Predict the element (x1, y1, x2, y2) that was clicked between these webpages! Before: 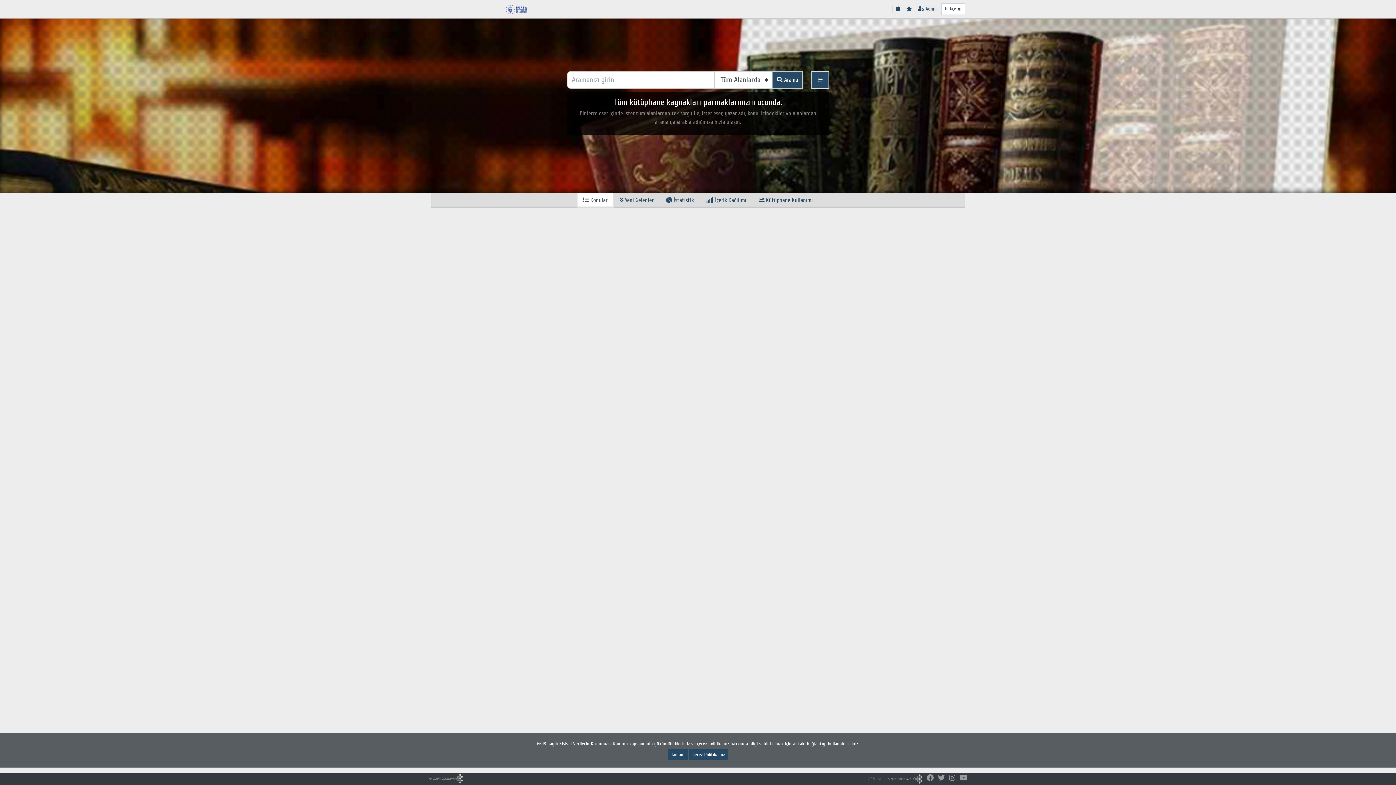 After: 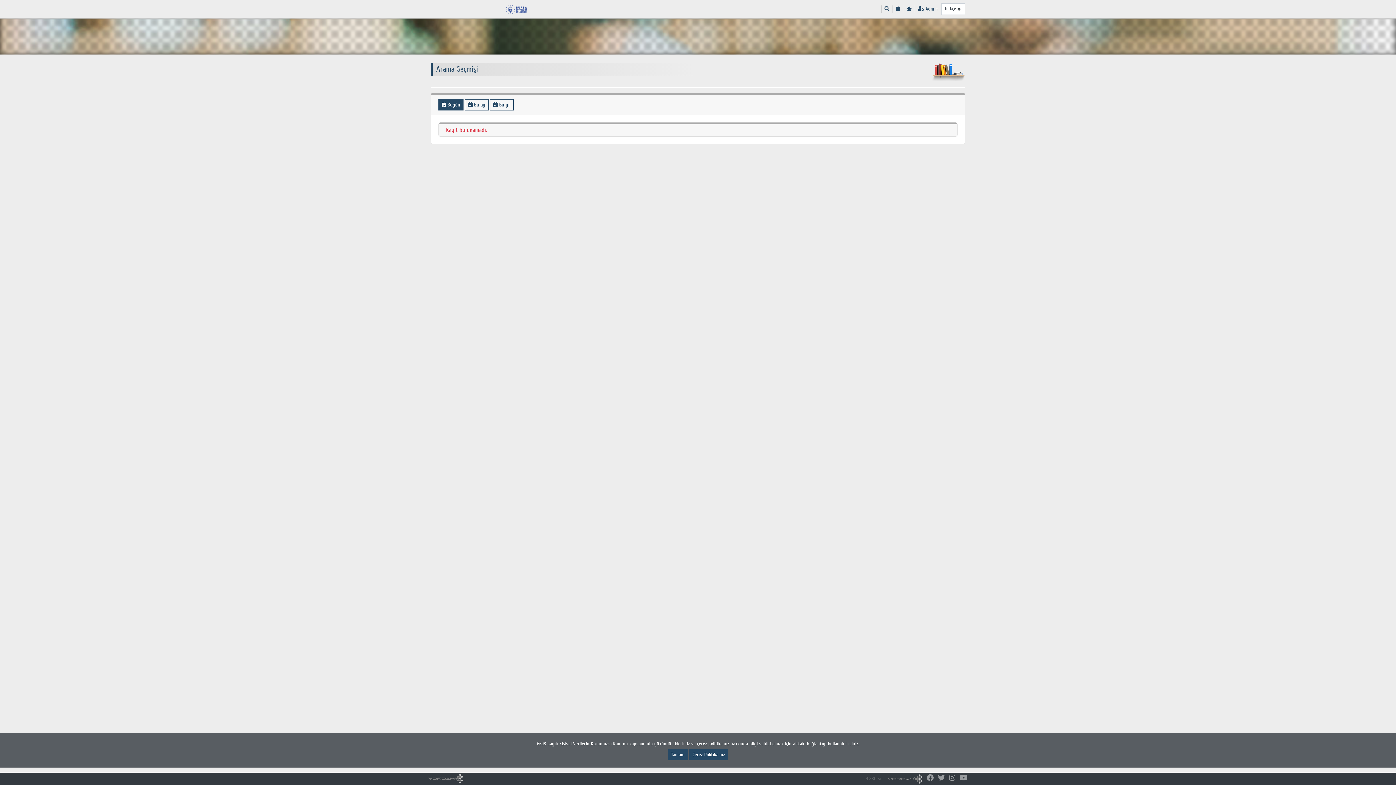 Action: bbox: (893, 5, 903, 12)